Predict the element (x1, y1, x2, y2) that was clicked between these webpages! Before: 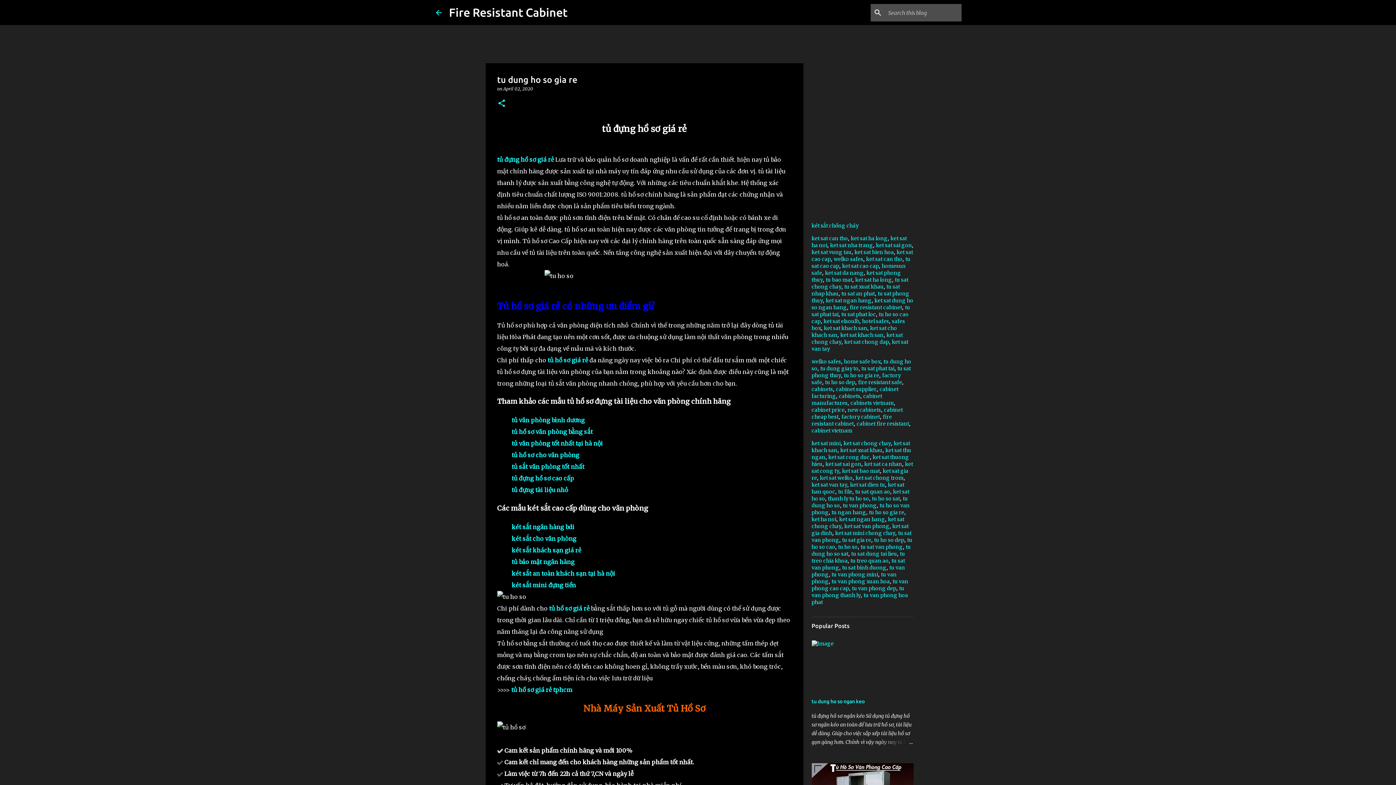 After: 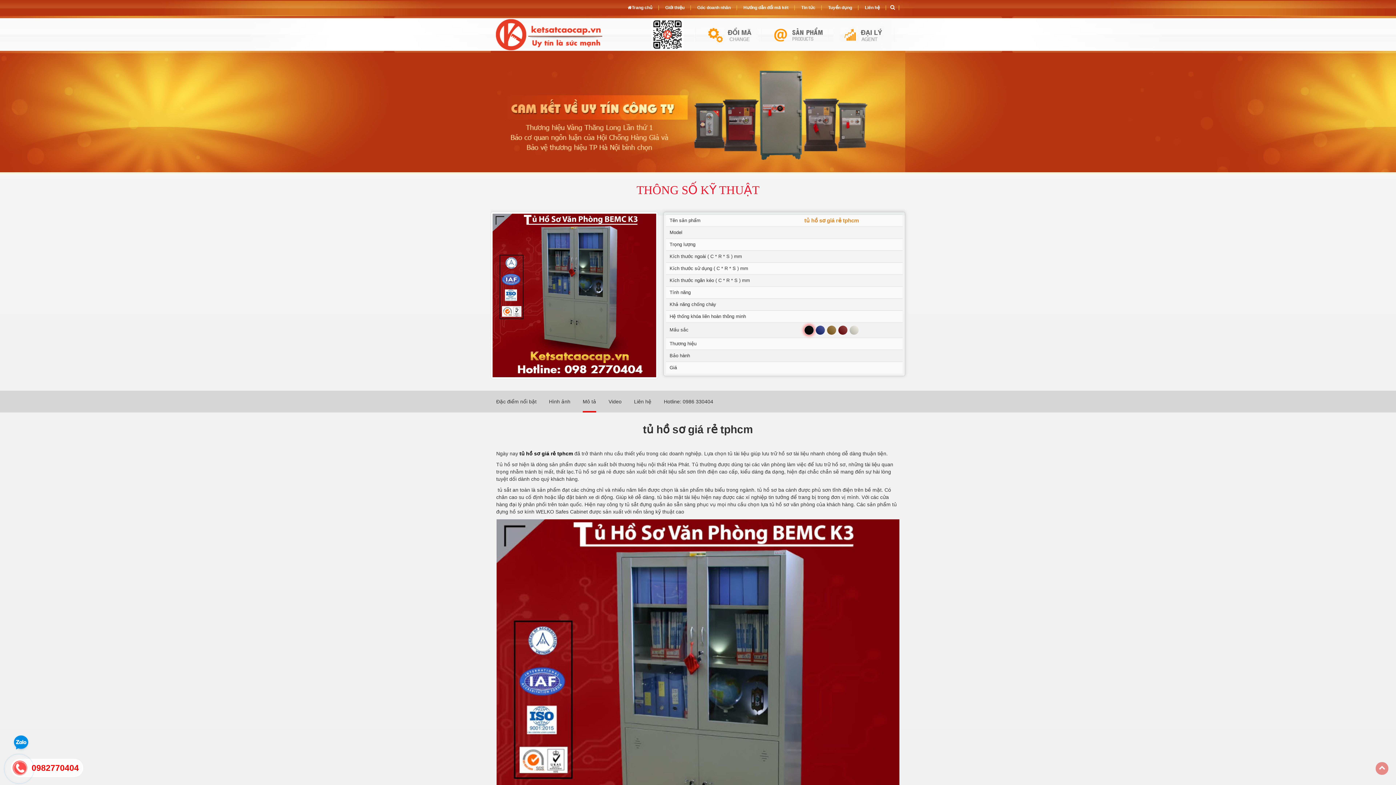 Action: label: tủ hồ sơ giá rẻ tphcm bbox: (511, 686, 572, 693)